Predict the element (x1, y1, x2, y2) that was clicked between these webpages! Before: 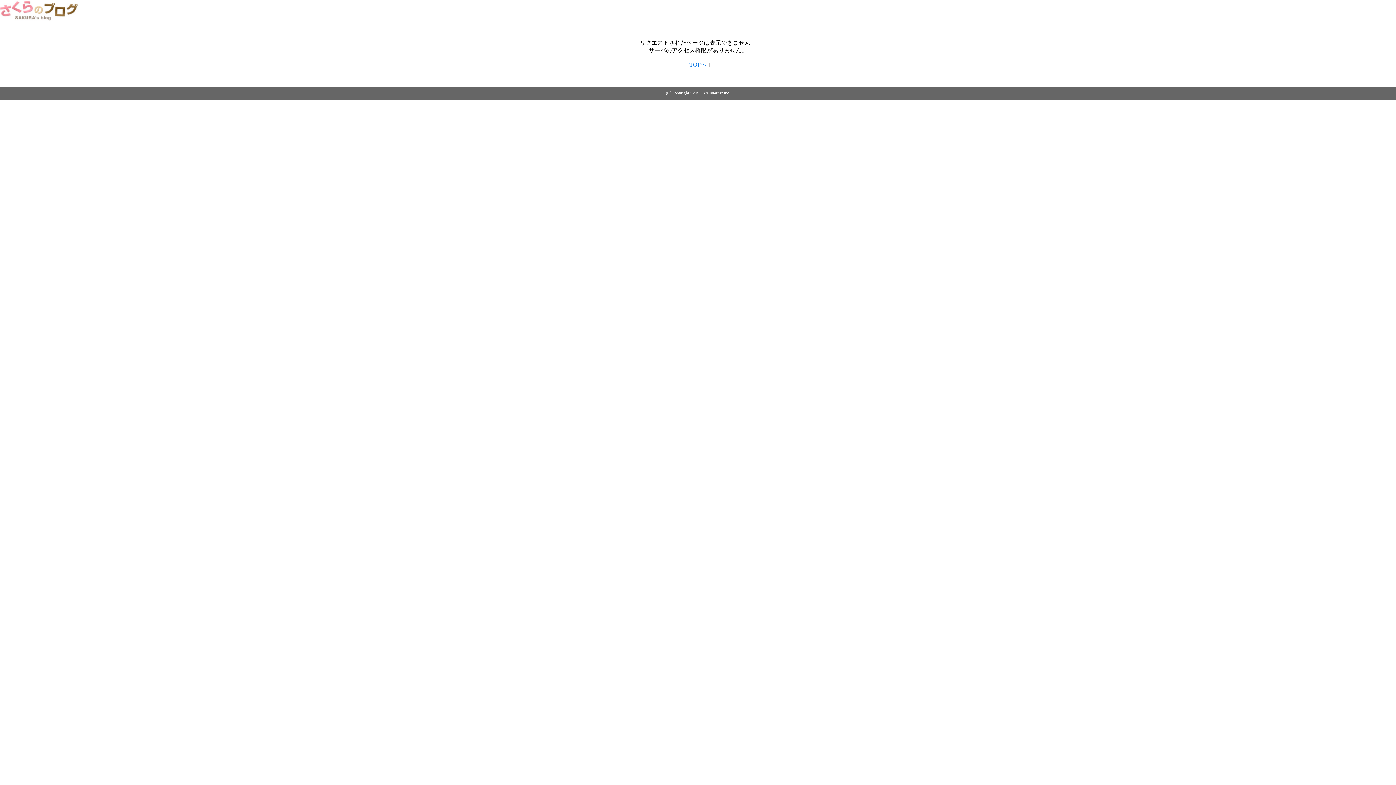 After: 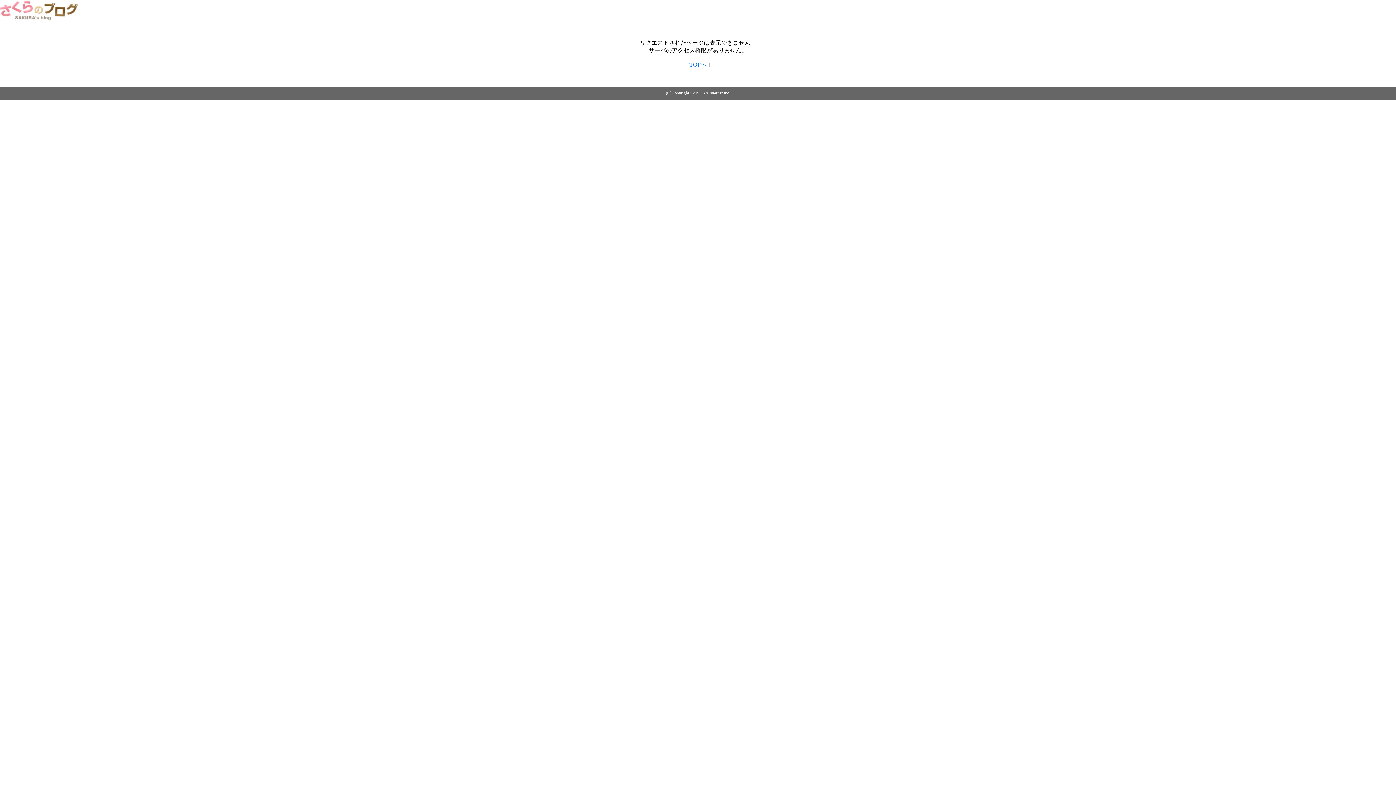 Action: bbox: (0, 14, 79, 20)